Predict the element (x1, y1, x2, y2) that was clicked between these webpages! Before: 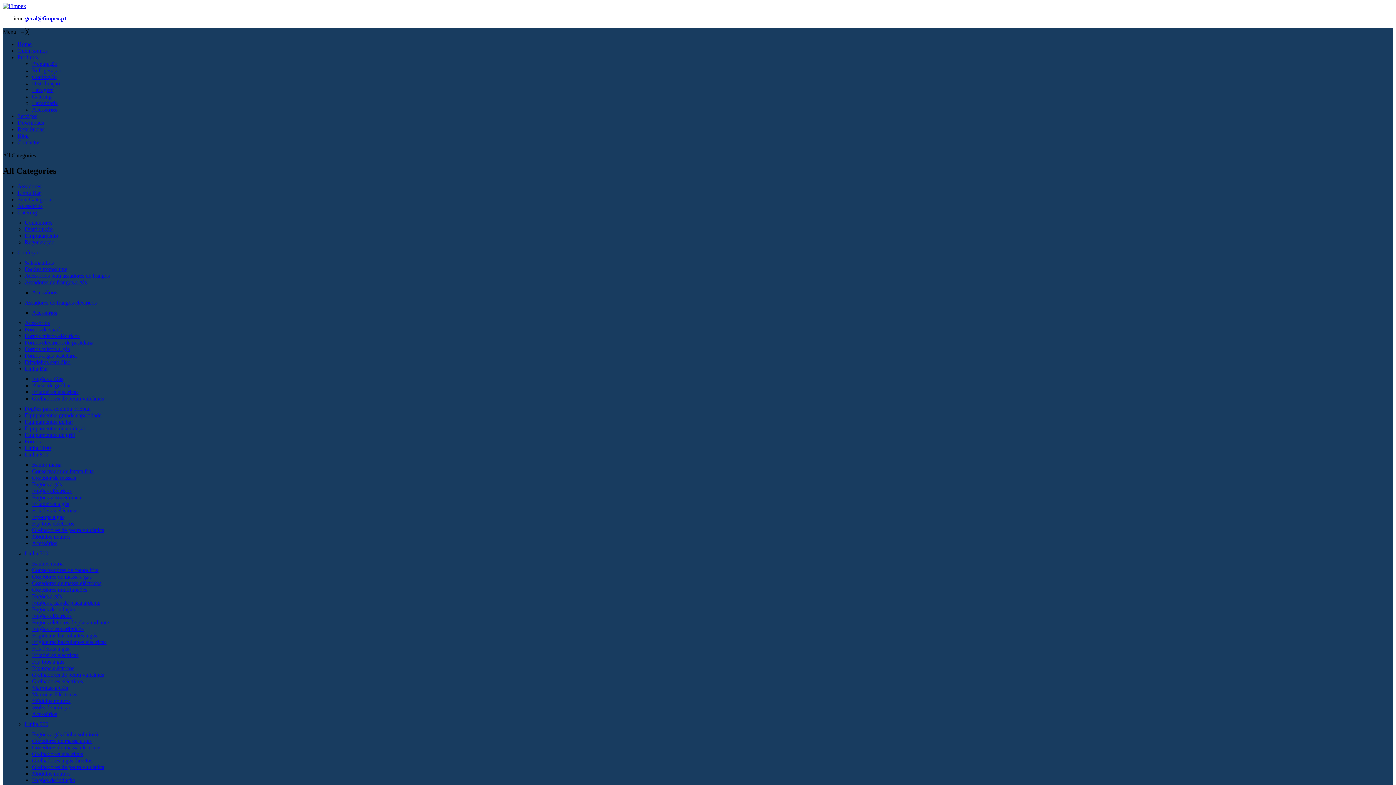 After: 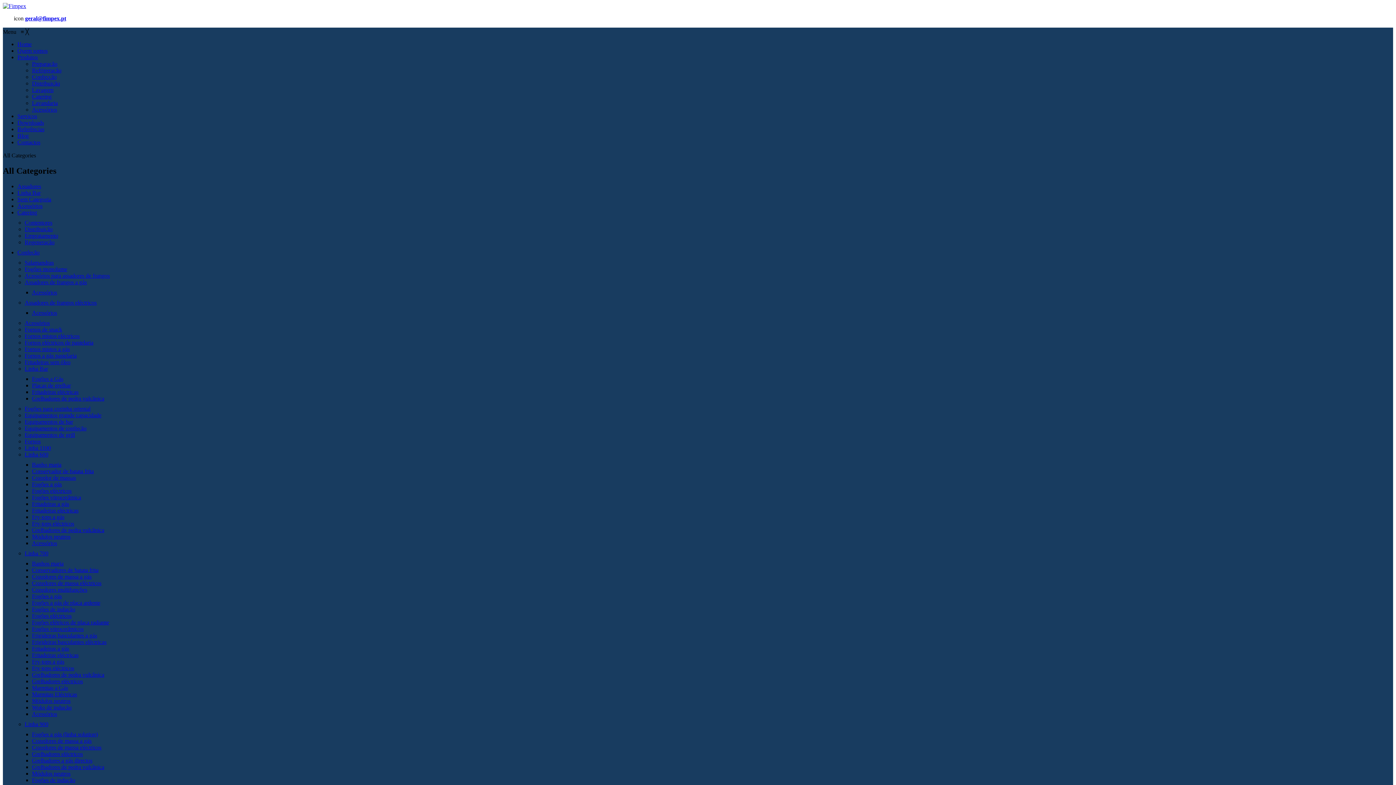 Action: label: Produtos bbox: (17, 54, 37, 60)